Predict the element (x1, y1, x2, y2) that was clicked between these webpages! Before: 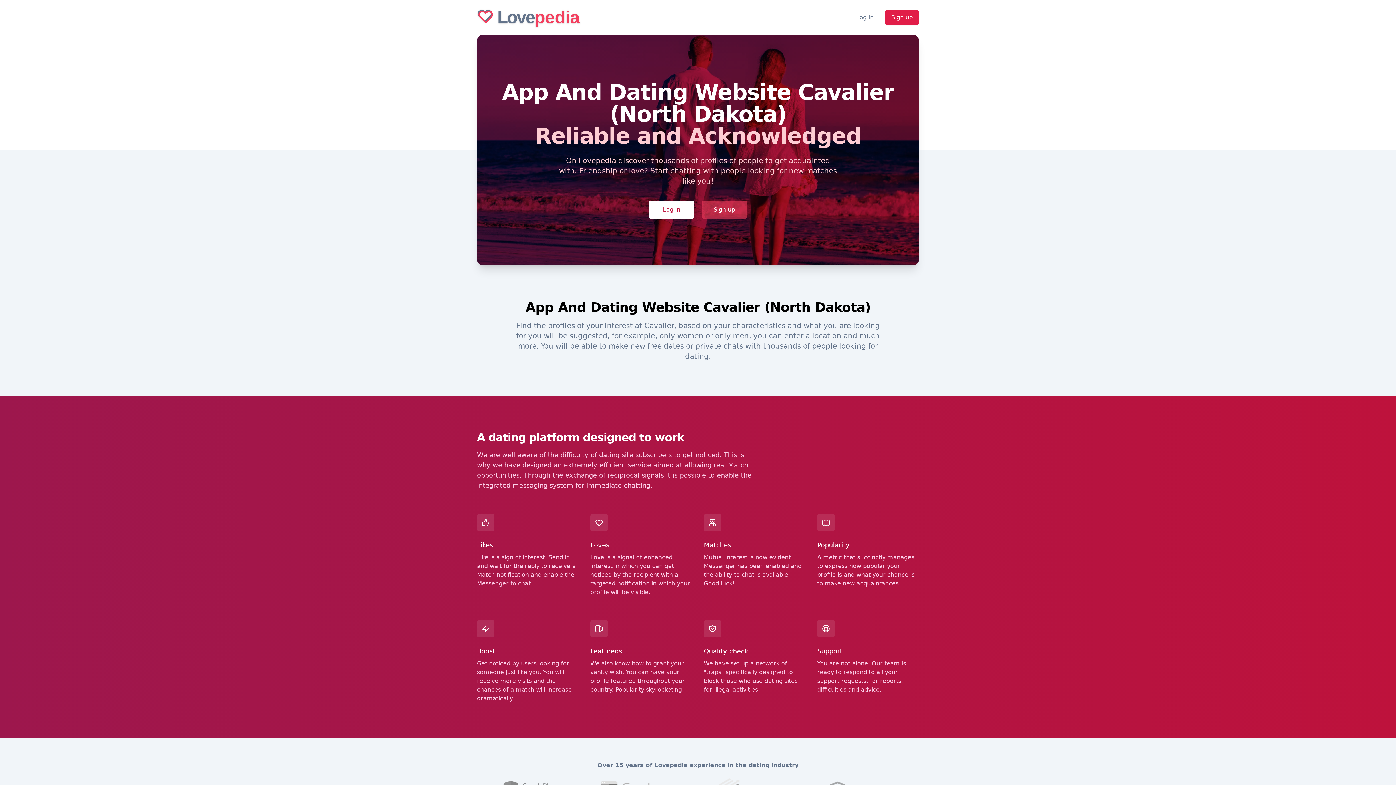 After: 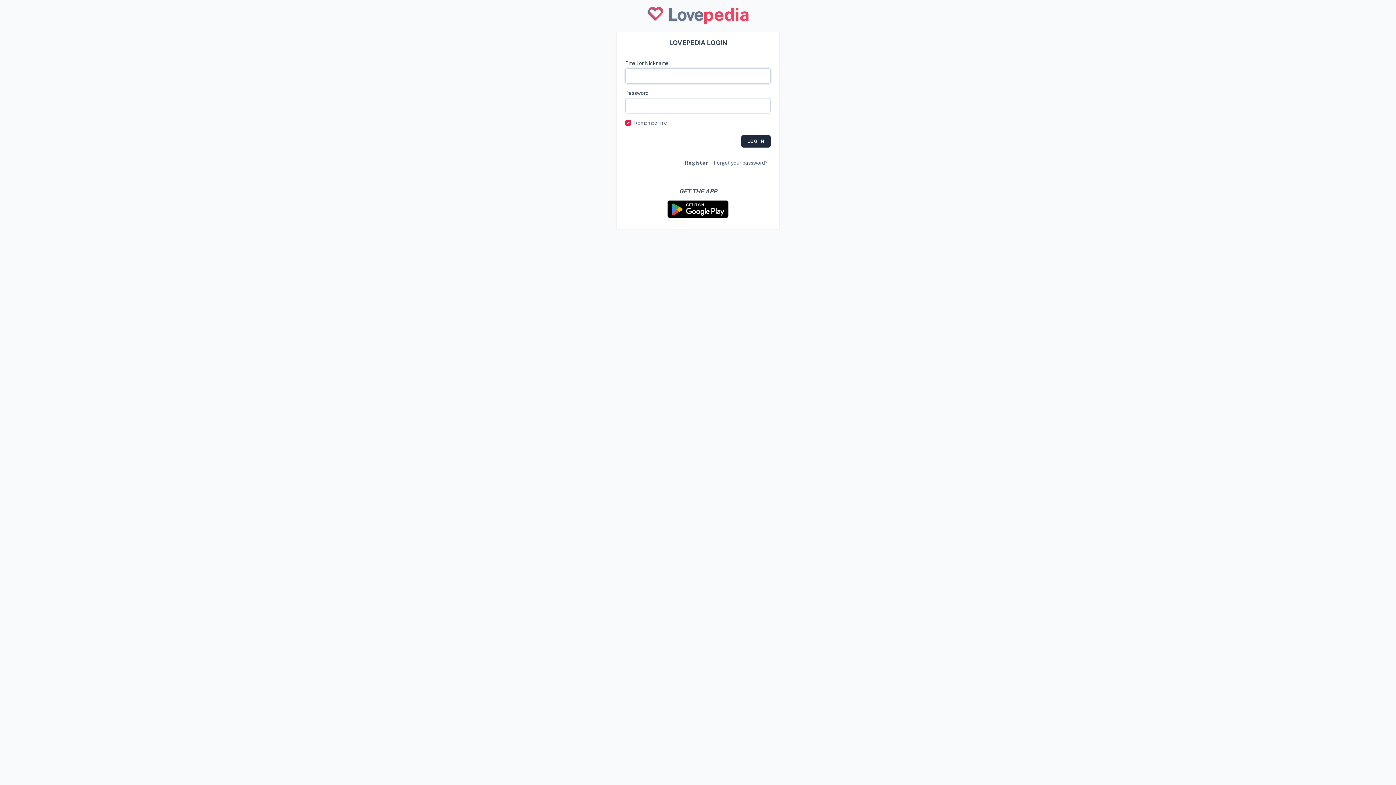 Action: bbox: (856, 13, 873, 21) label: Log in